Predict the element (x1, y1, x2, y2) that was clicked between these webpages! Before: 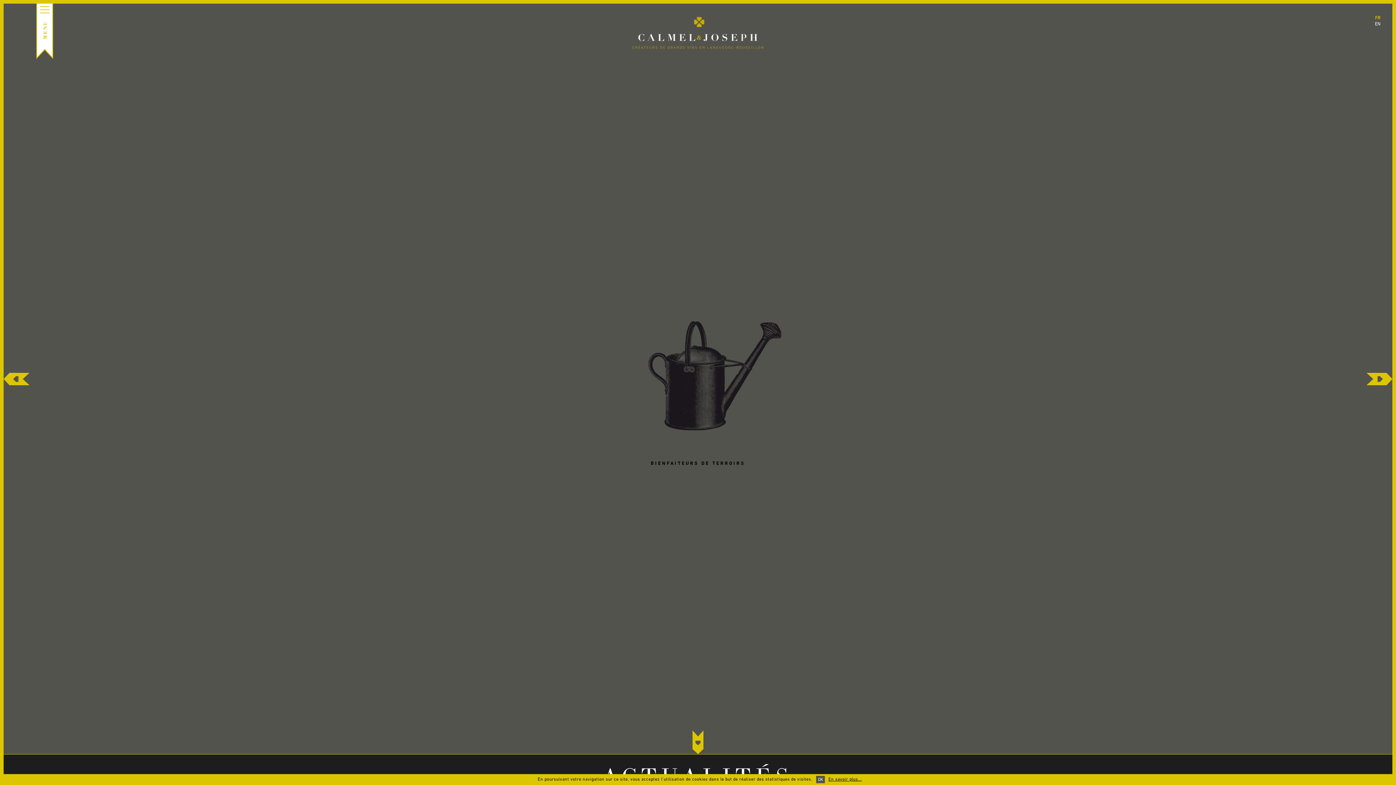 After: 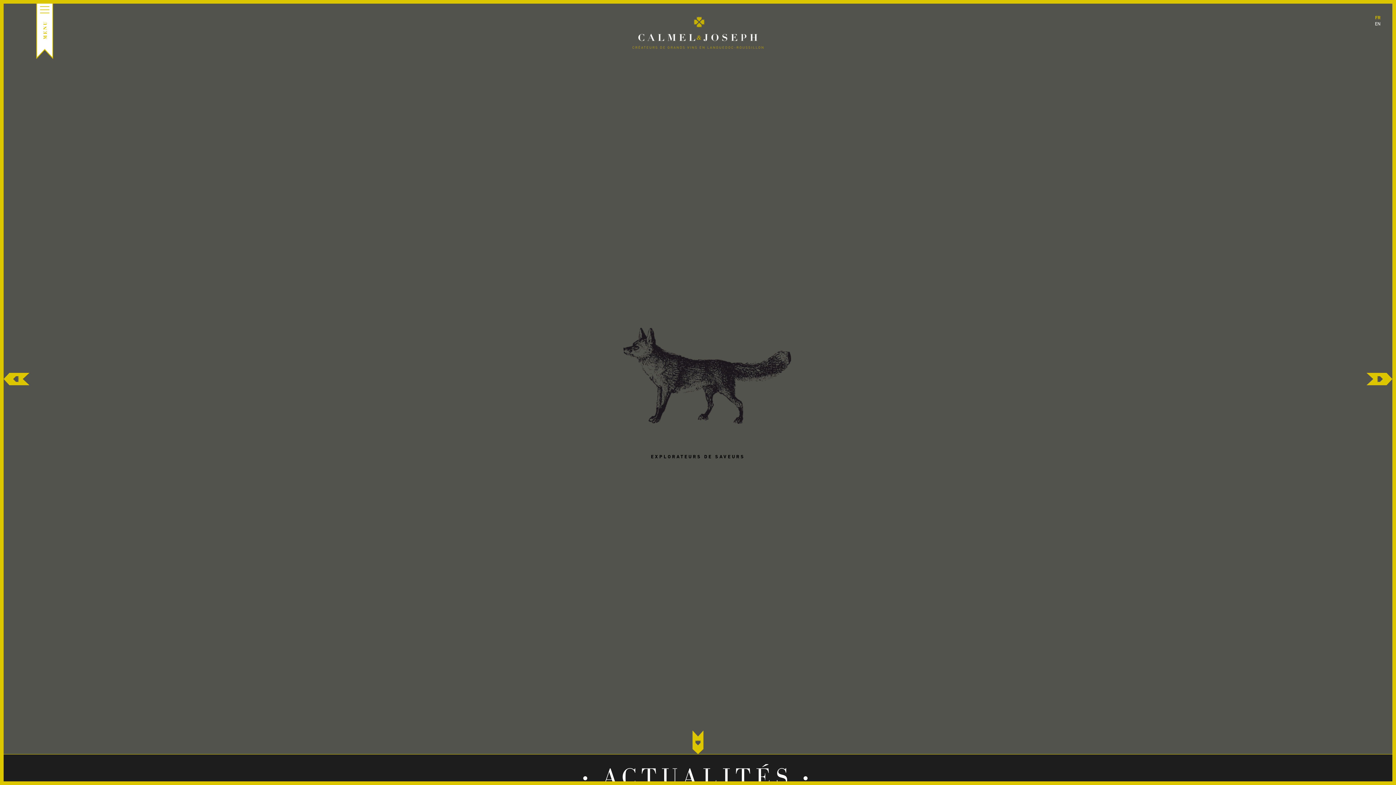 Action: label: OK bbox: (816, 776, 824, 783)